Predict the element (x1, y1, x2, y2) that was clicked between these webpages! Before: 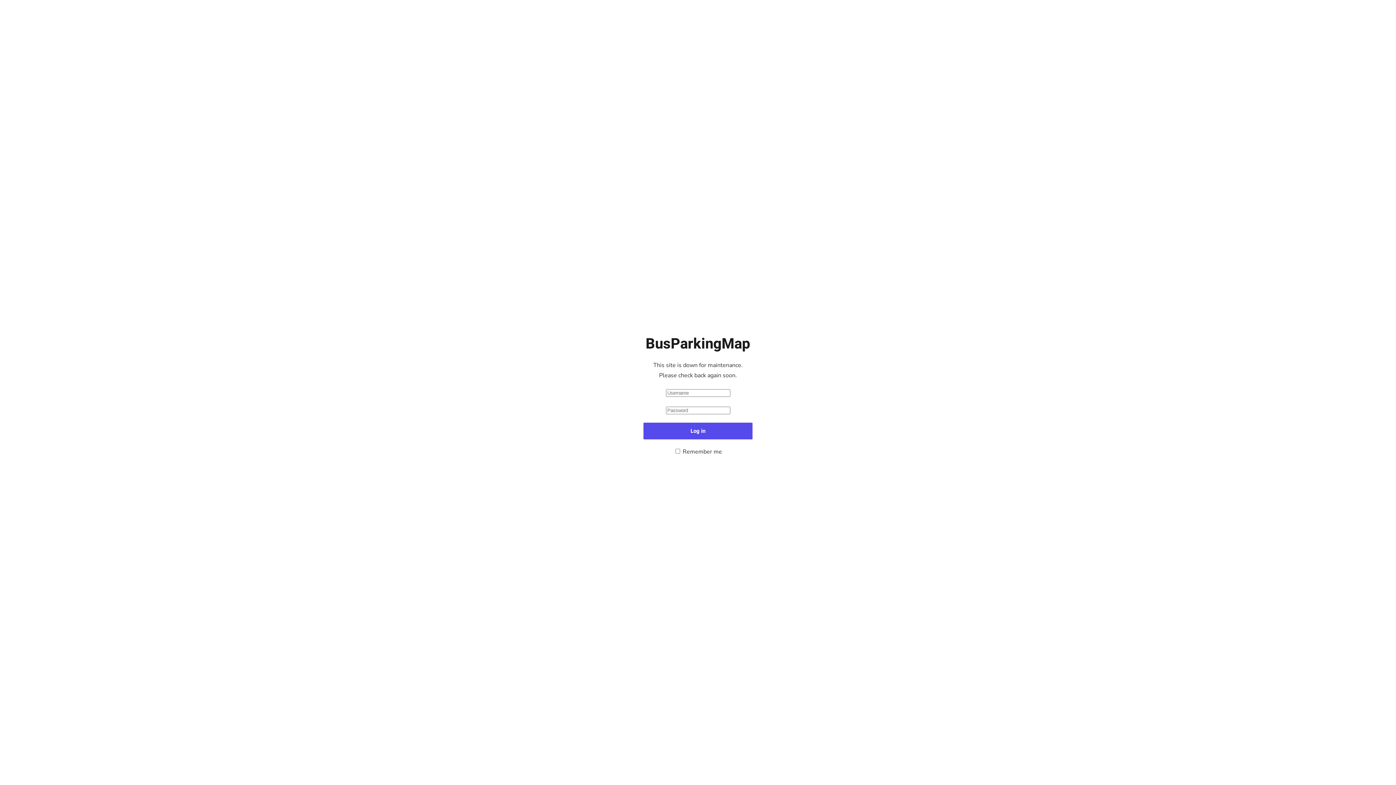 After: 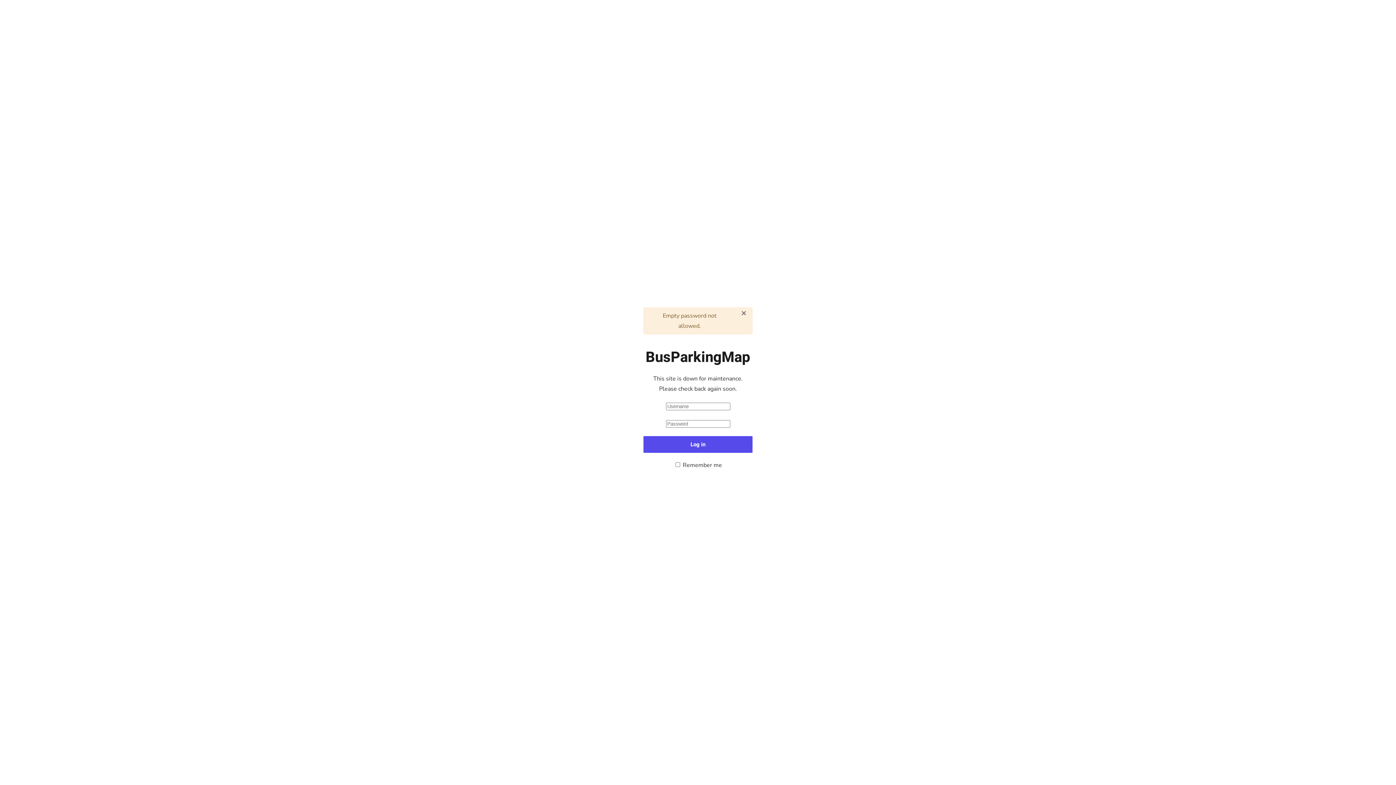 Action: bbox: (643, 422, 752, 439) label: Log in